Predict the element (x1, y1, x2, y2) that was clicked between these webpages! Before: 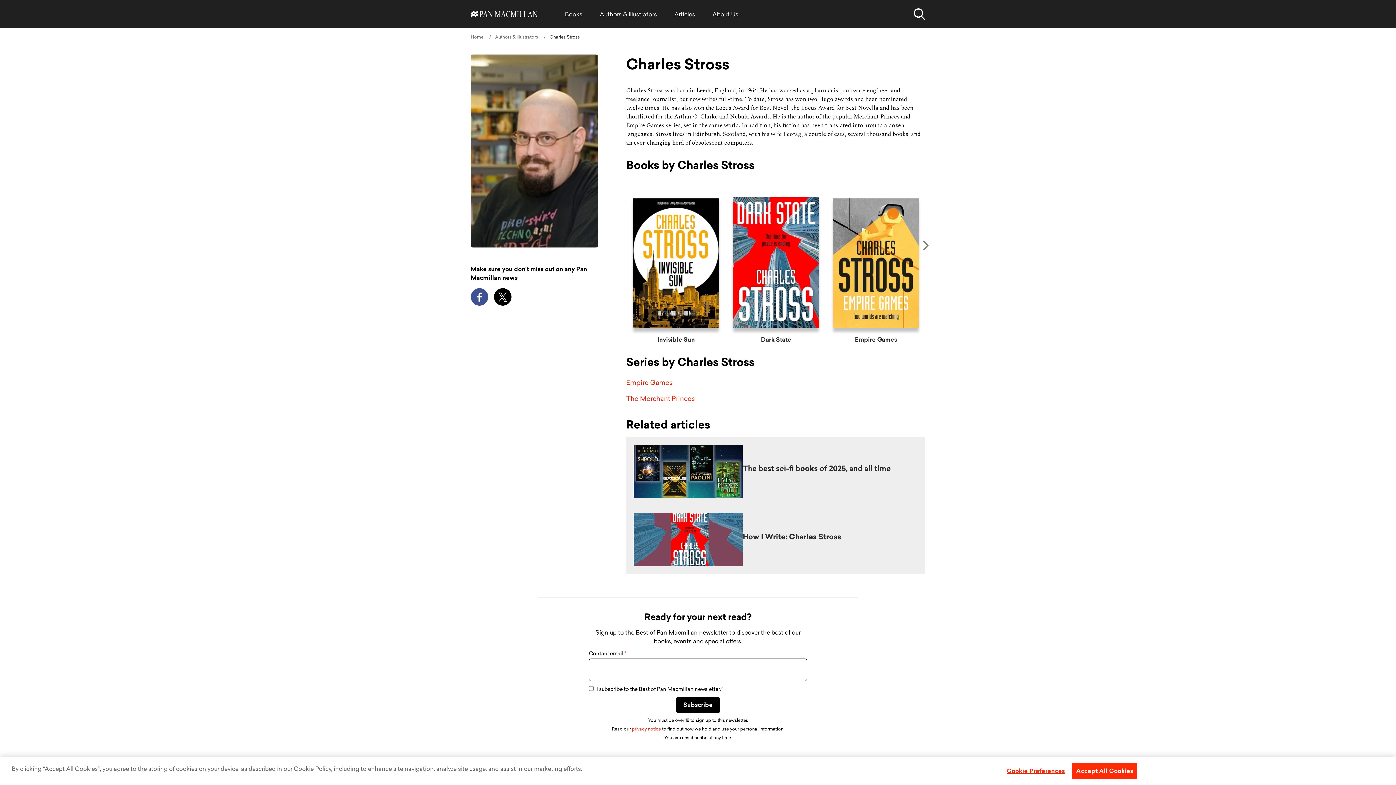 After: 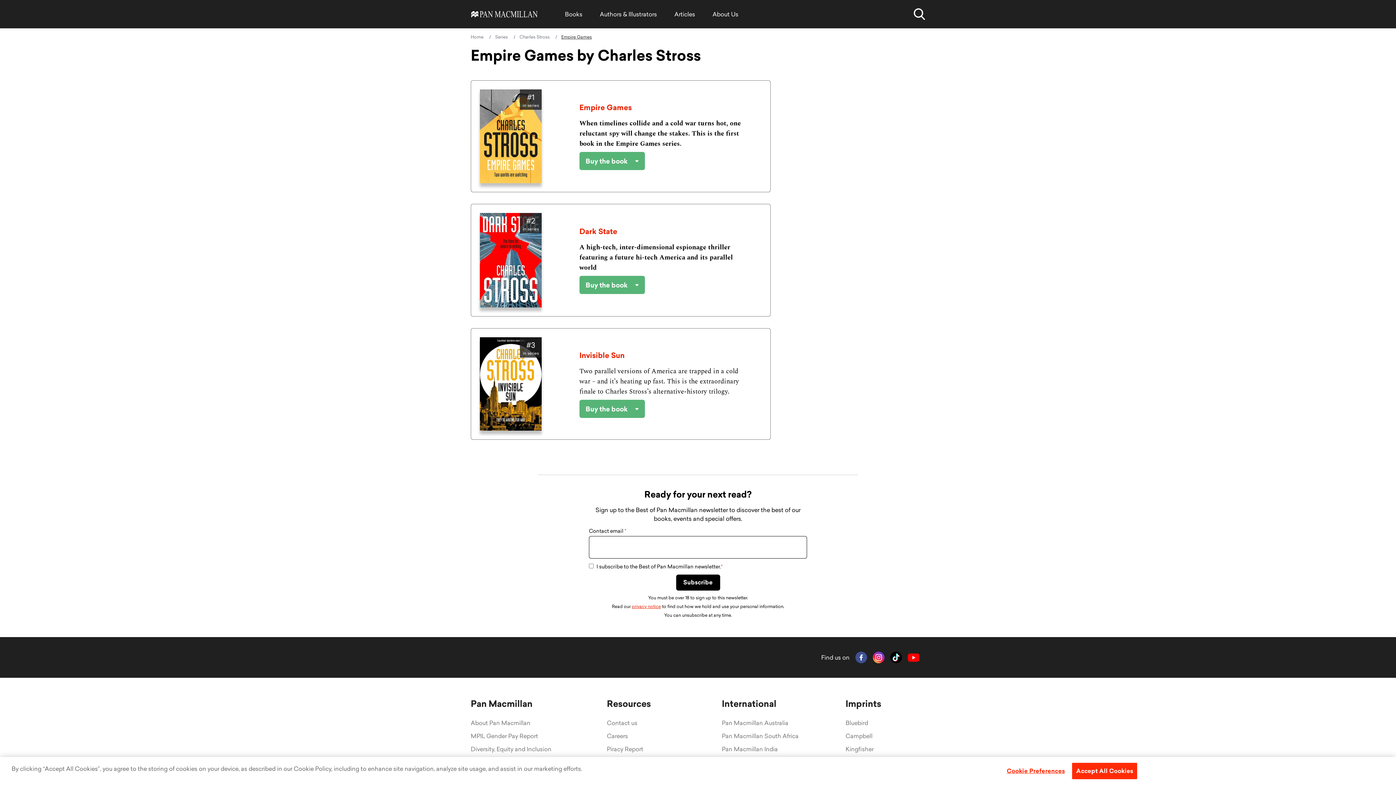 Action: label: Empire Games bbox: (626, 378, 672, 387)